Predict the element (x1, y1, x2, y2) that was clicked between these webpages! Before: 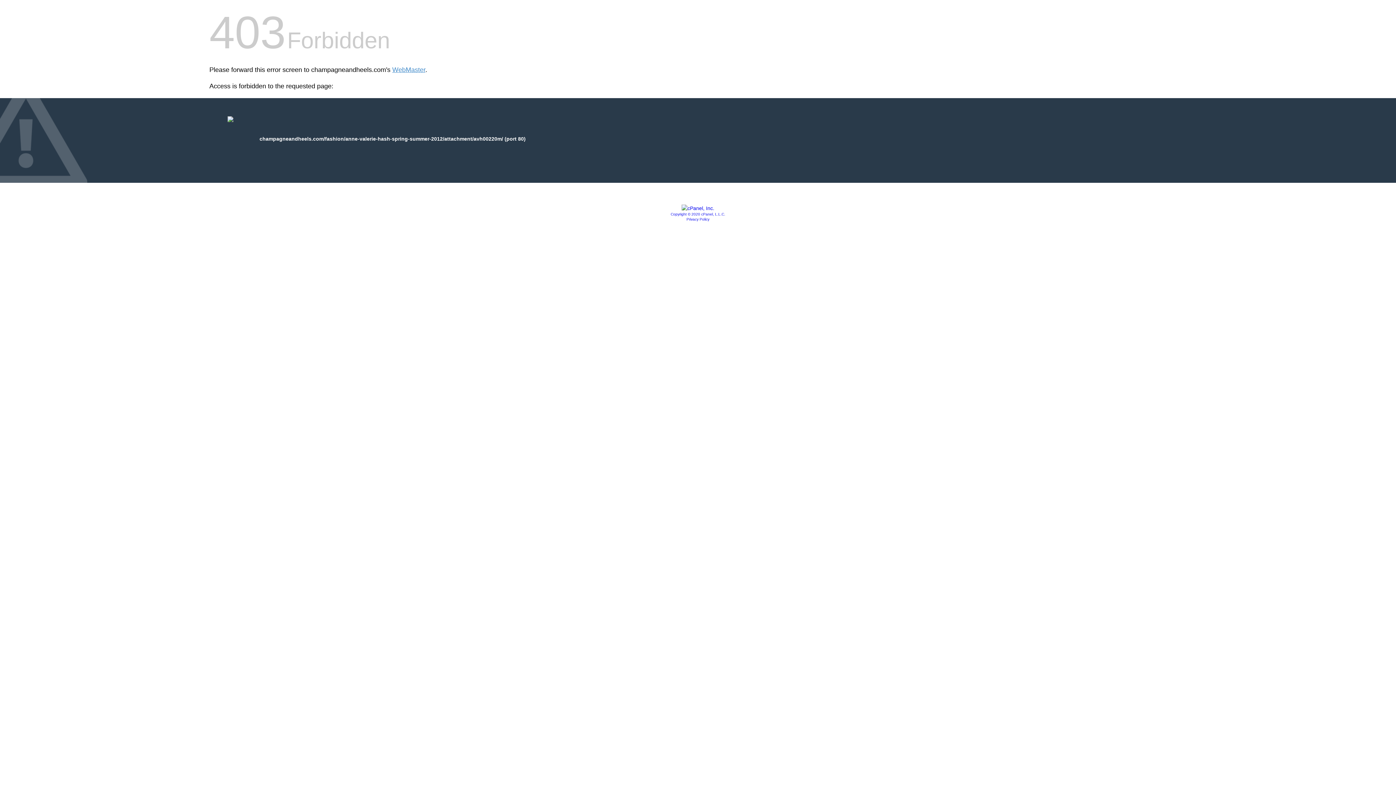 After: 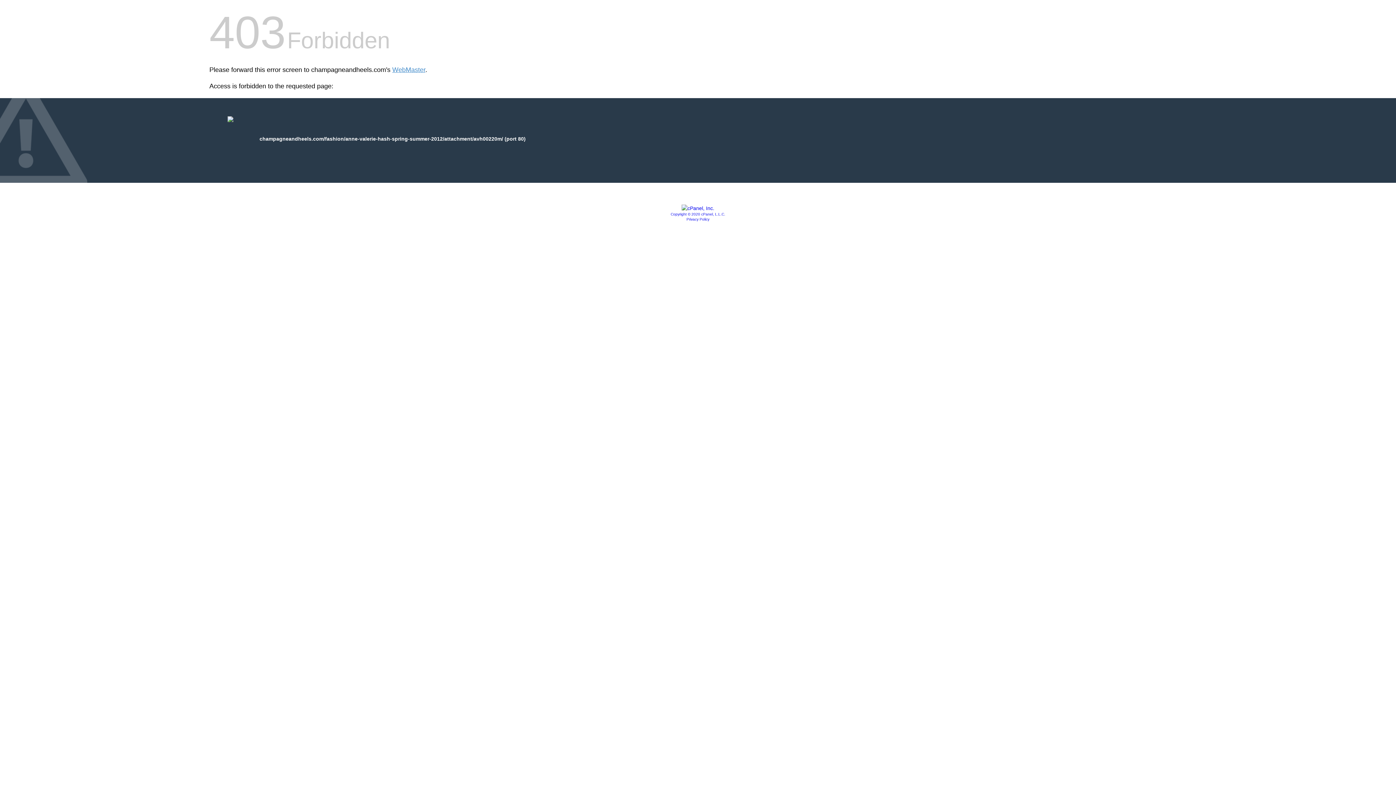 Action: bbox: (686, 217, 709, 221) label: Privacy Policy